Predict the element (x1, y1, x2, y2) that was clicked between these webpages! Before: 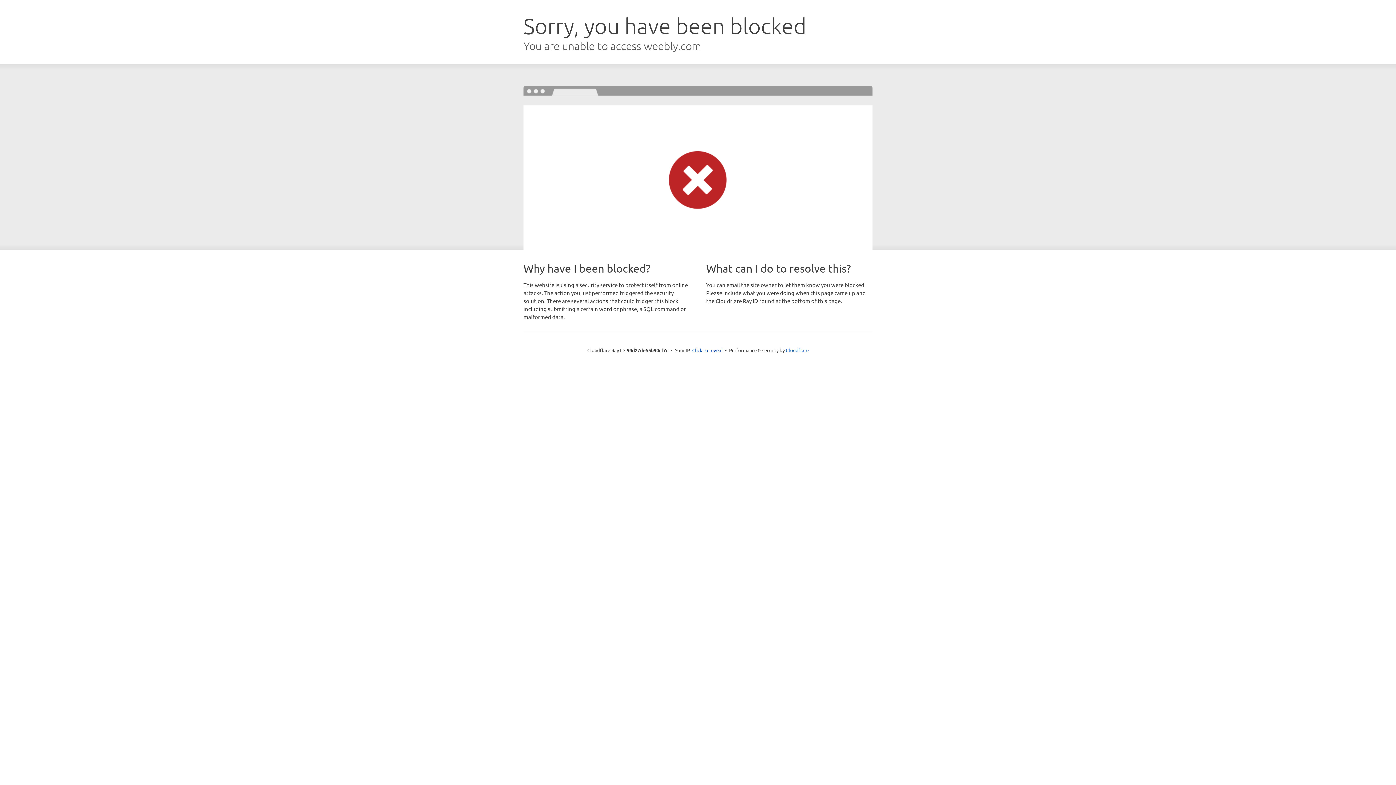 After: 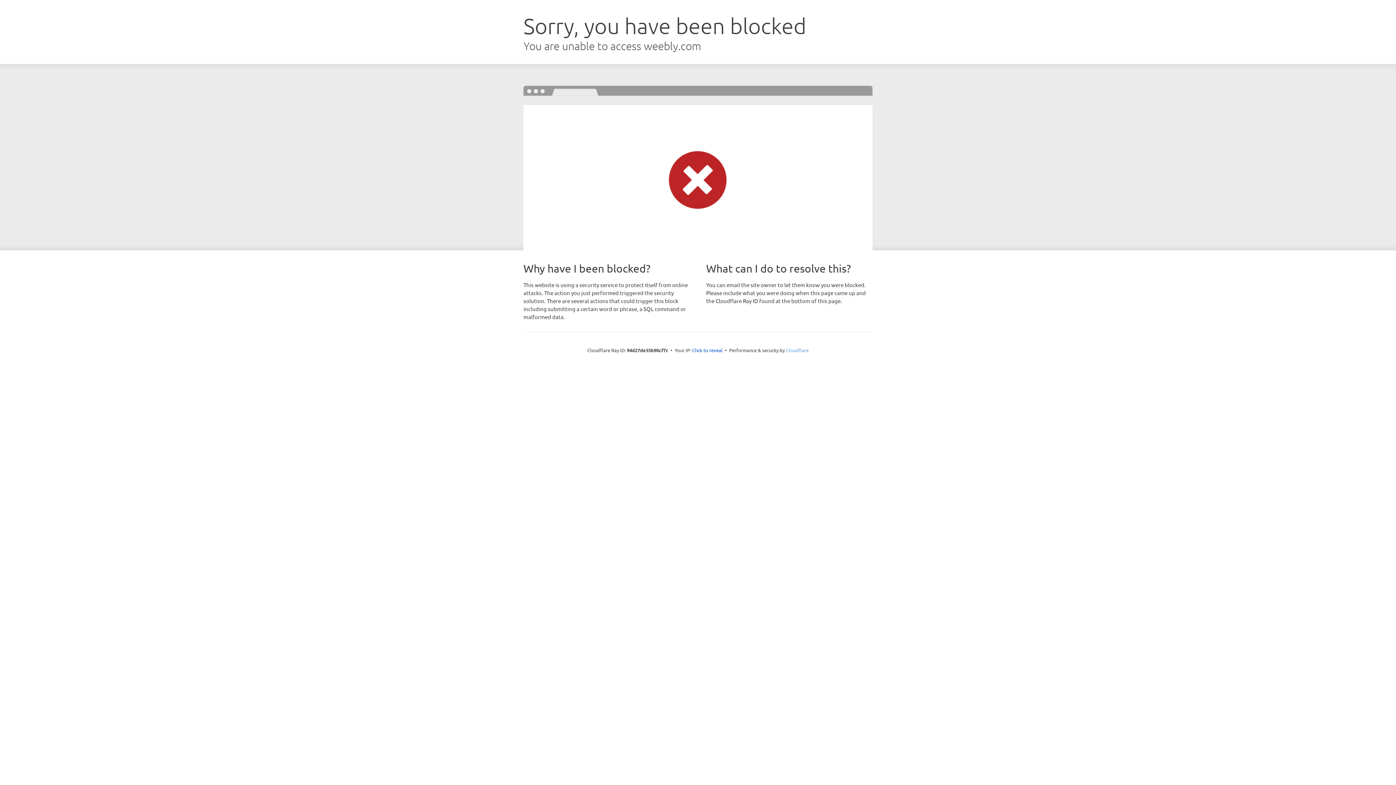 Action: bbox: (786, 347, 808, 353) label: Cloudflare